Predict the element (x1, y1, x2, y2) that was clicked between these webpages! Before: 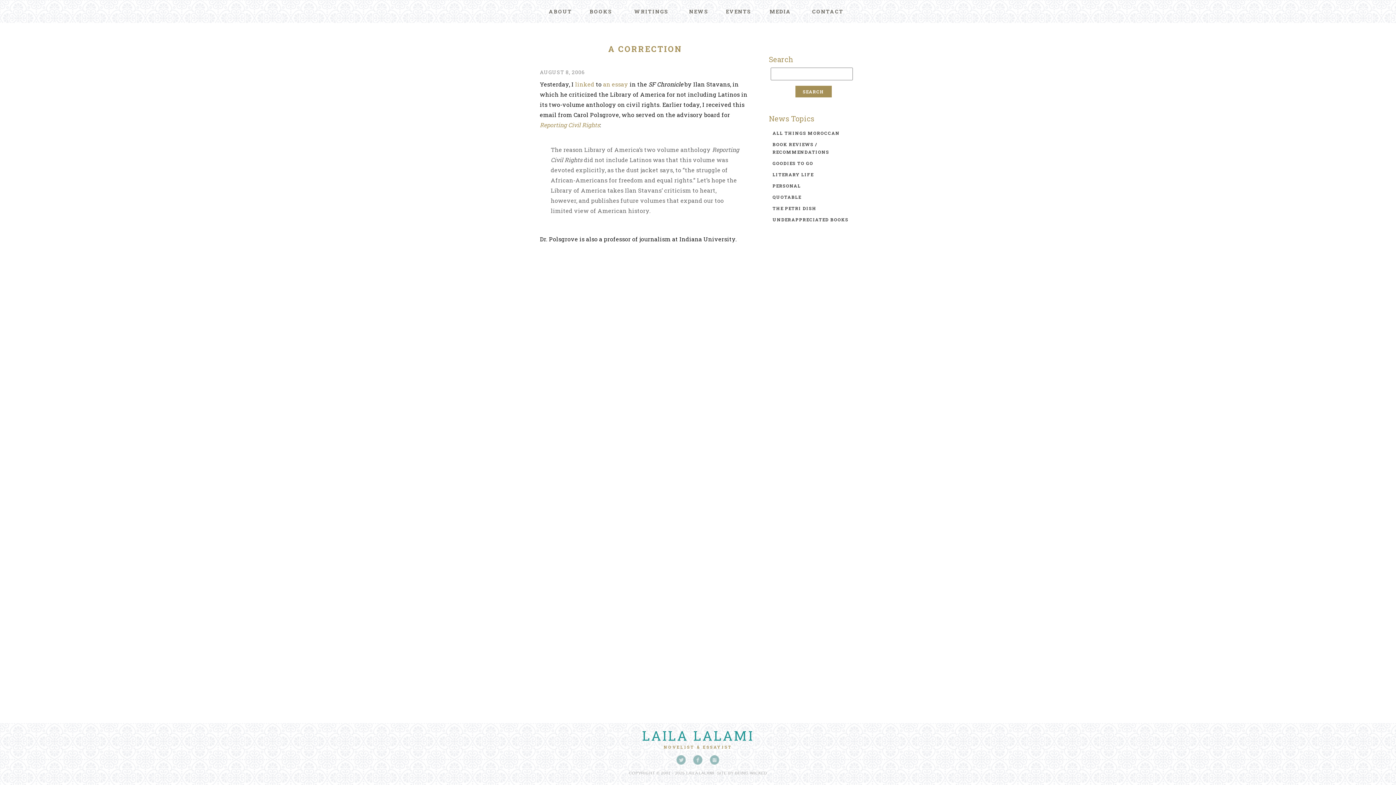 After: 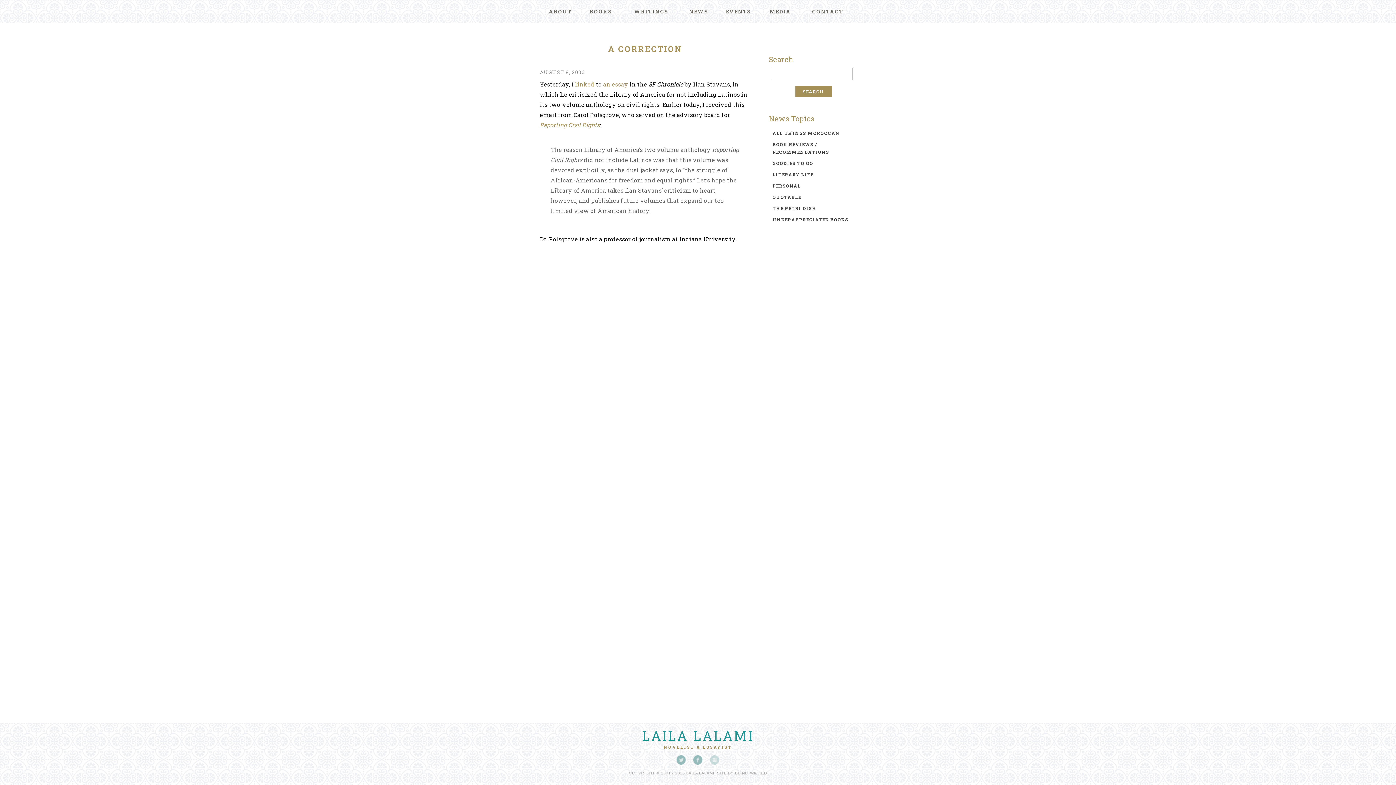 Action: bbox: (710, 755, 719, 765)